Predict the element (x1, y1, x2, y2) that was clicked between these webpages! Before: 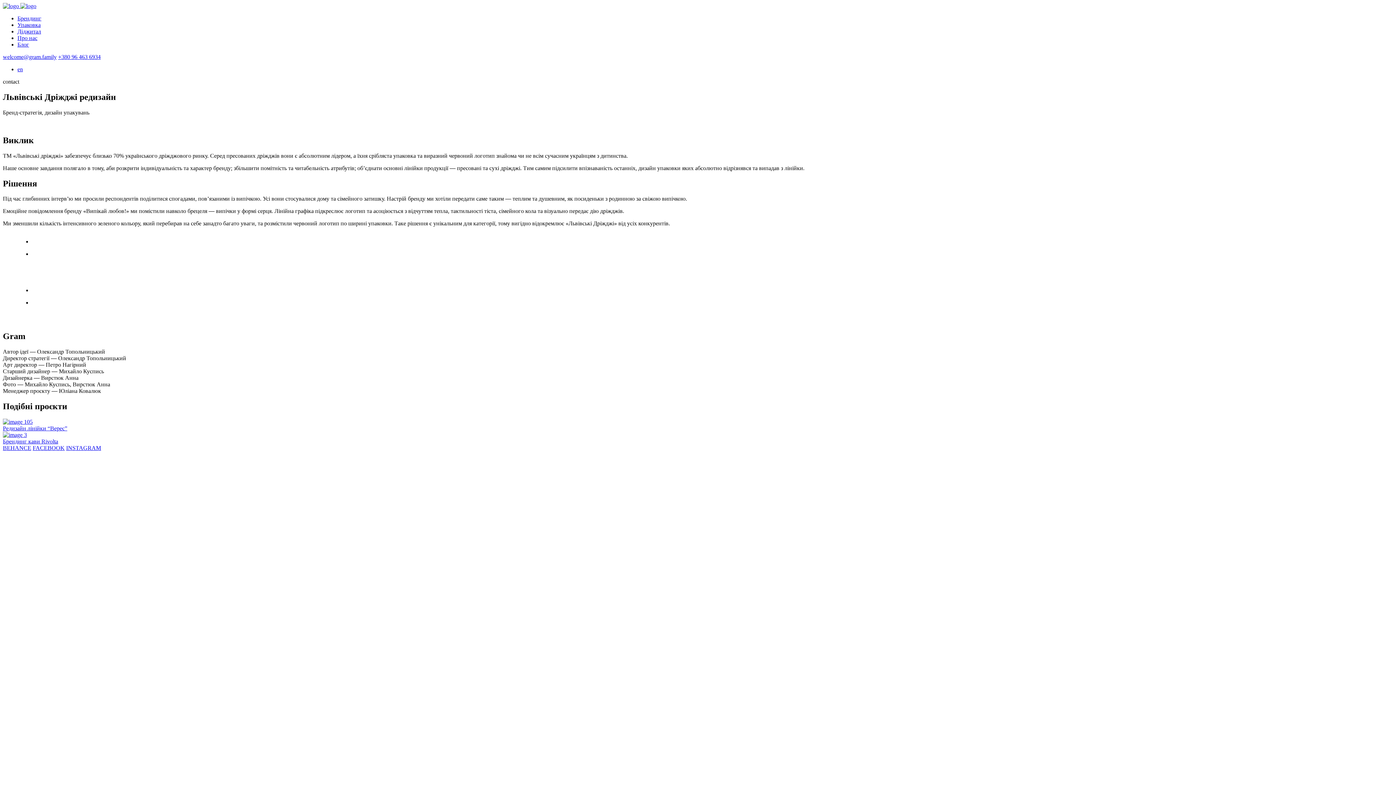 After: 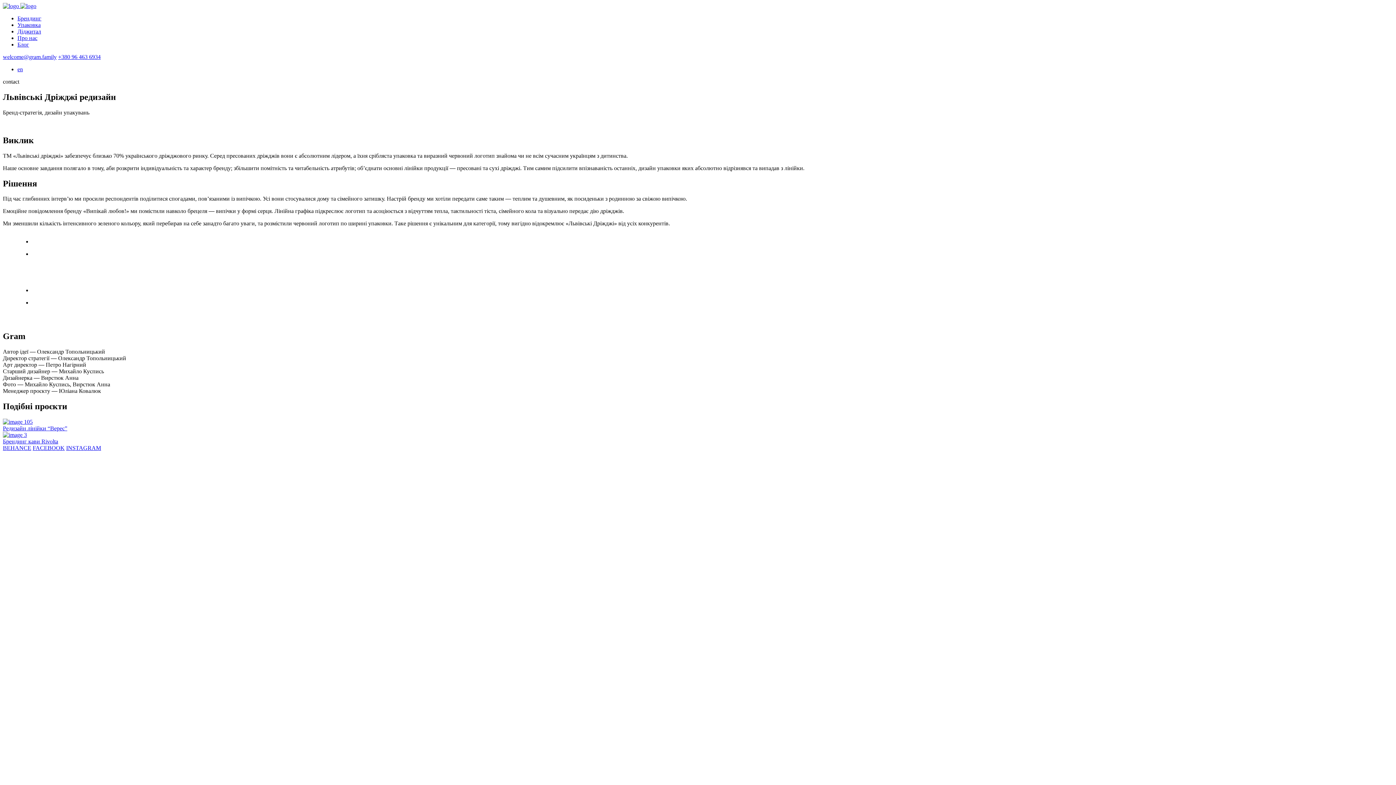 Action: bbox: (2, 53, 56, 60) label: welcome@gram.family